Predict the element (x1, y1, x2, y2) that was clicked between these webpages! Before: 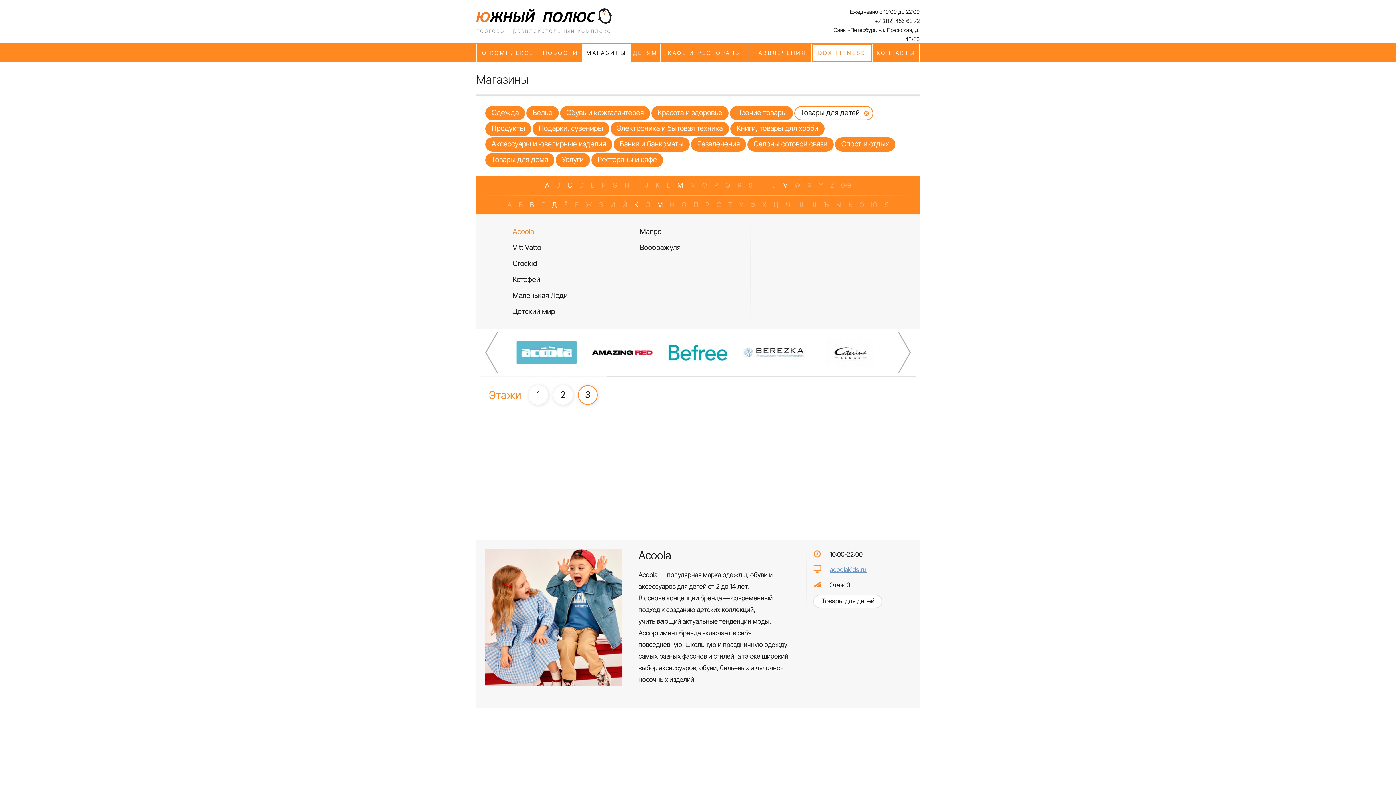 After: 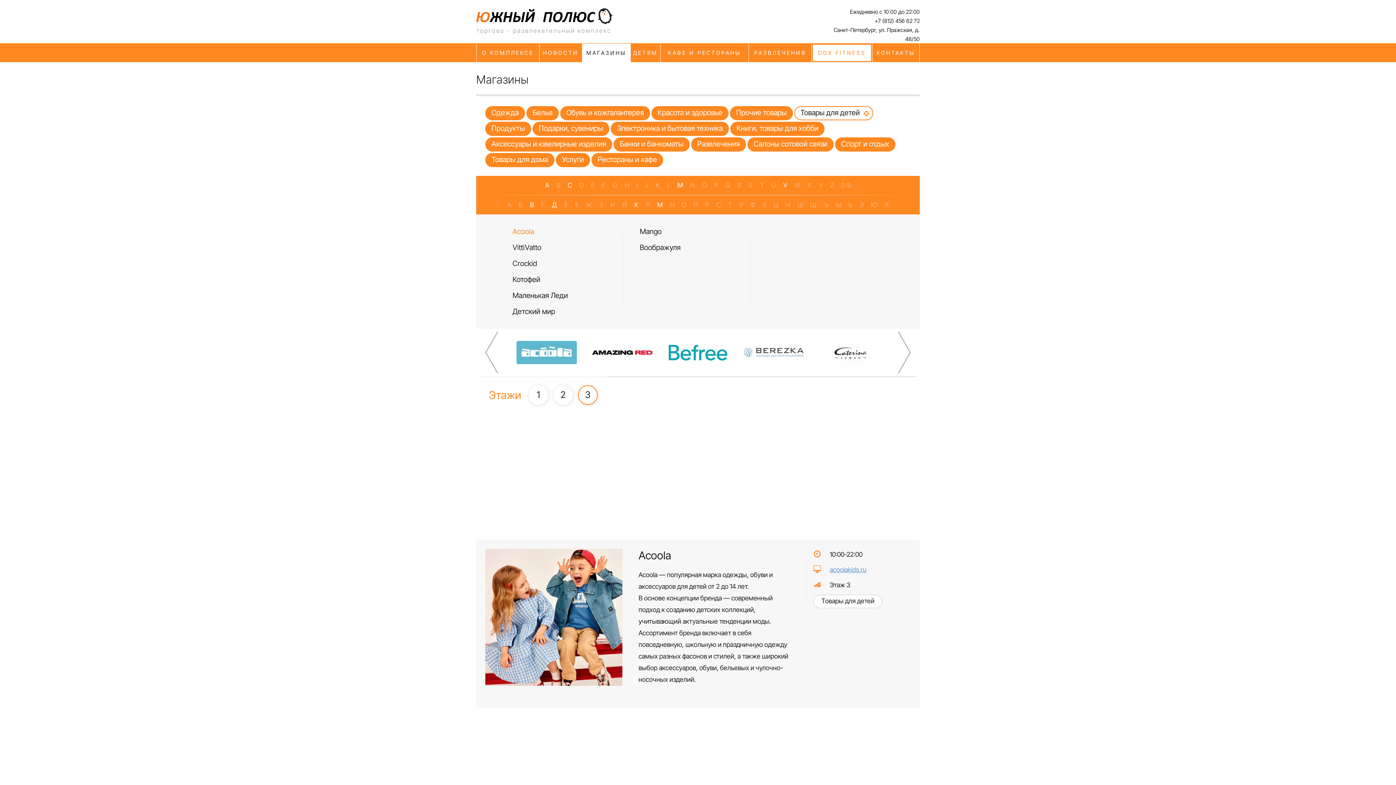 Action: label: З bbox: (596, 199, 606, 210)